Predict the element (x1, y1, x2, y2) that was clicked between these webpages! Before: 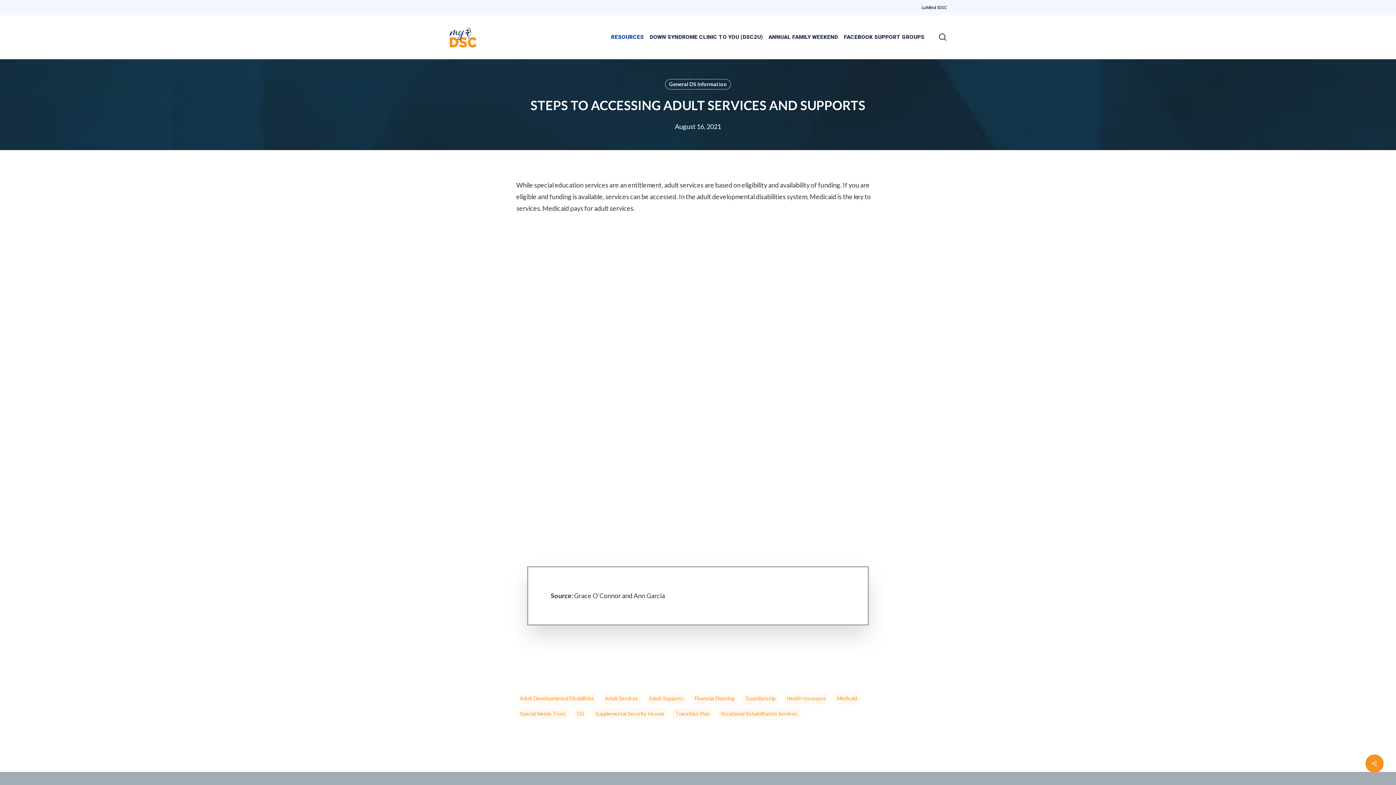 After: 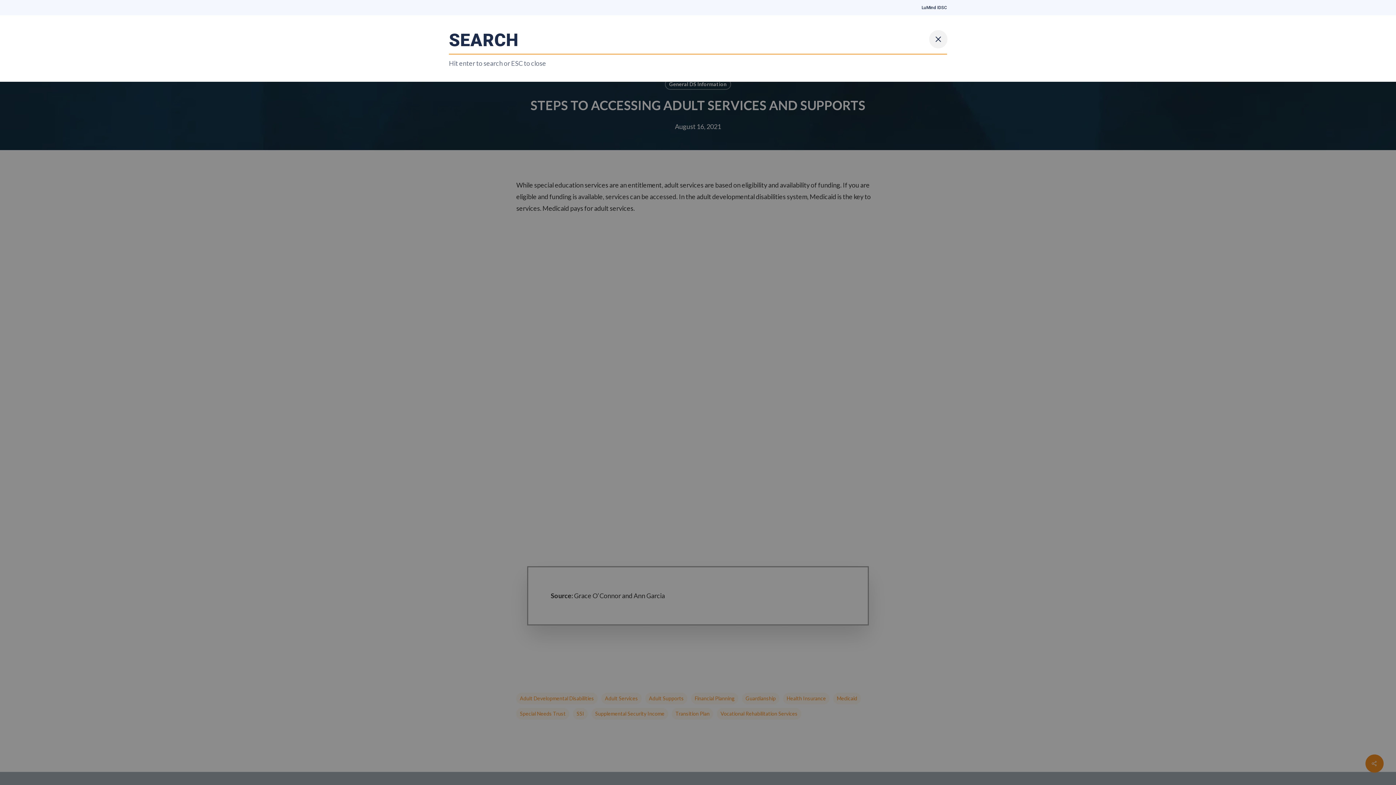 Action: label: search bbox: (938, 33, 947, 41)